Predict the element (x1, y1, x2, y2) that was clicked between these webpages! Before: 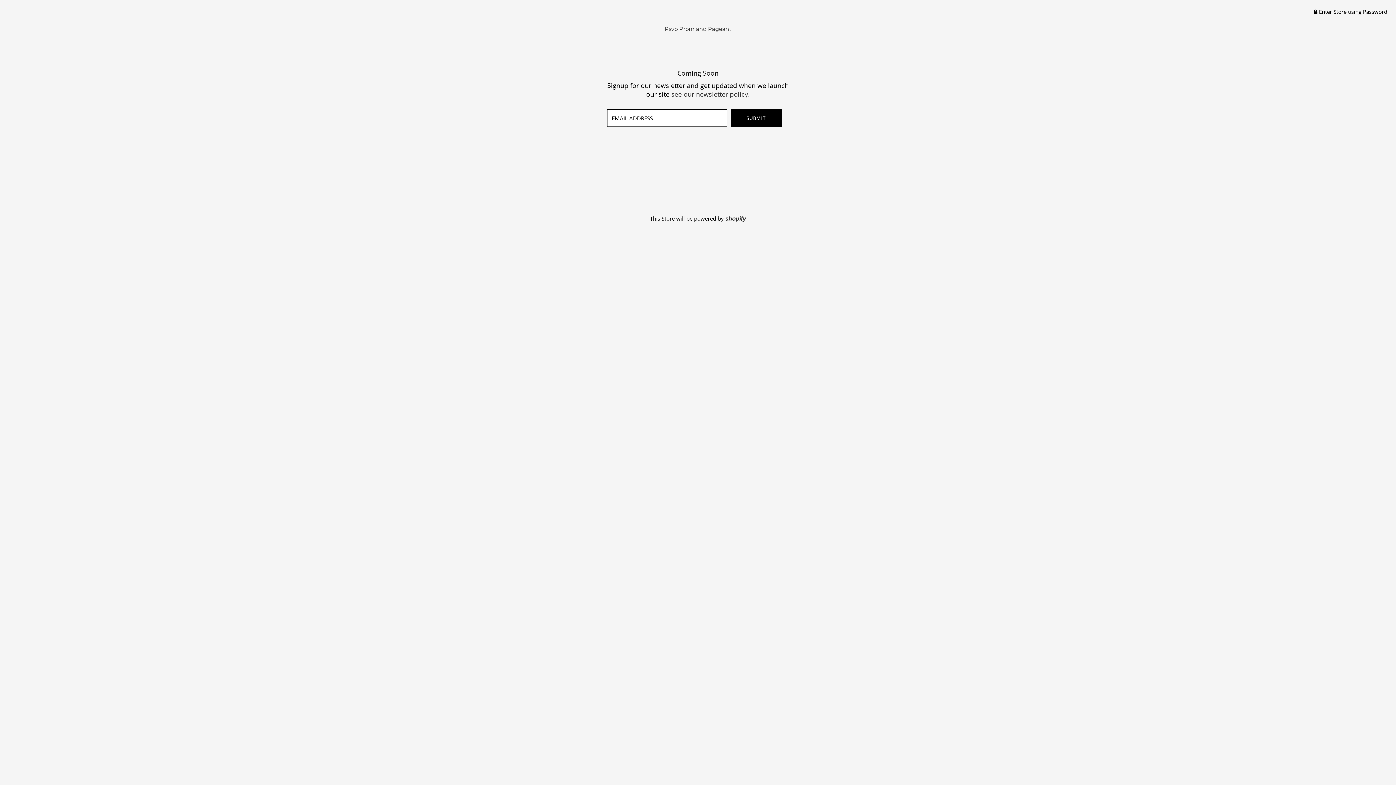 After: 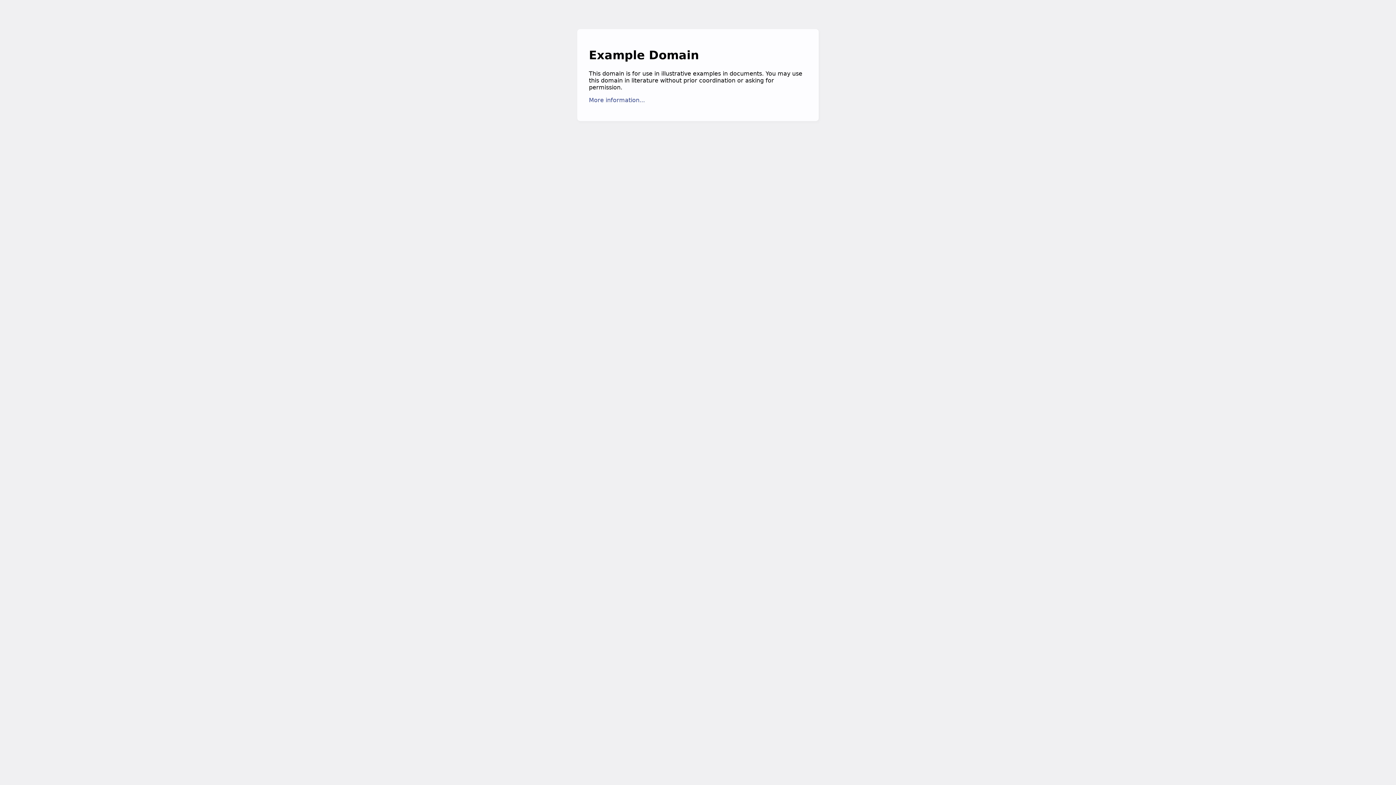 Action: bbox: (671, 89, 750, 98) label: see our newsletter policy.